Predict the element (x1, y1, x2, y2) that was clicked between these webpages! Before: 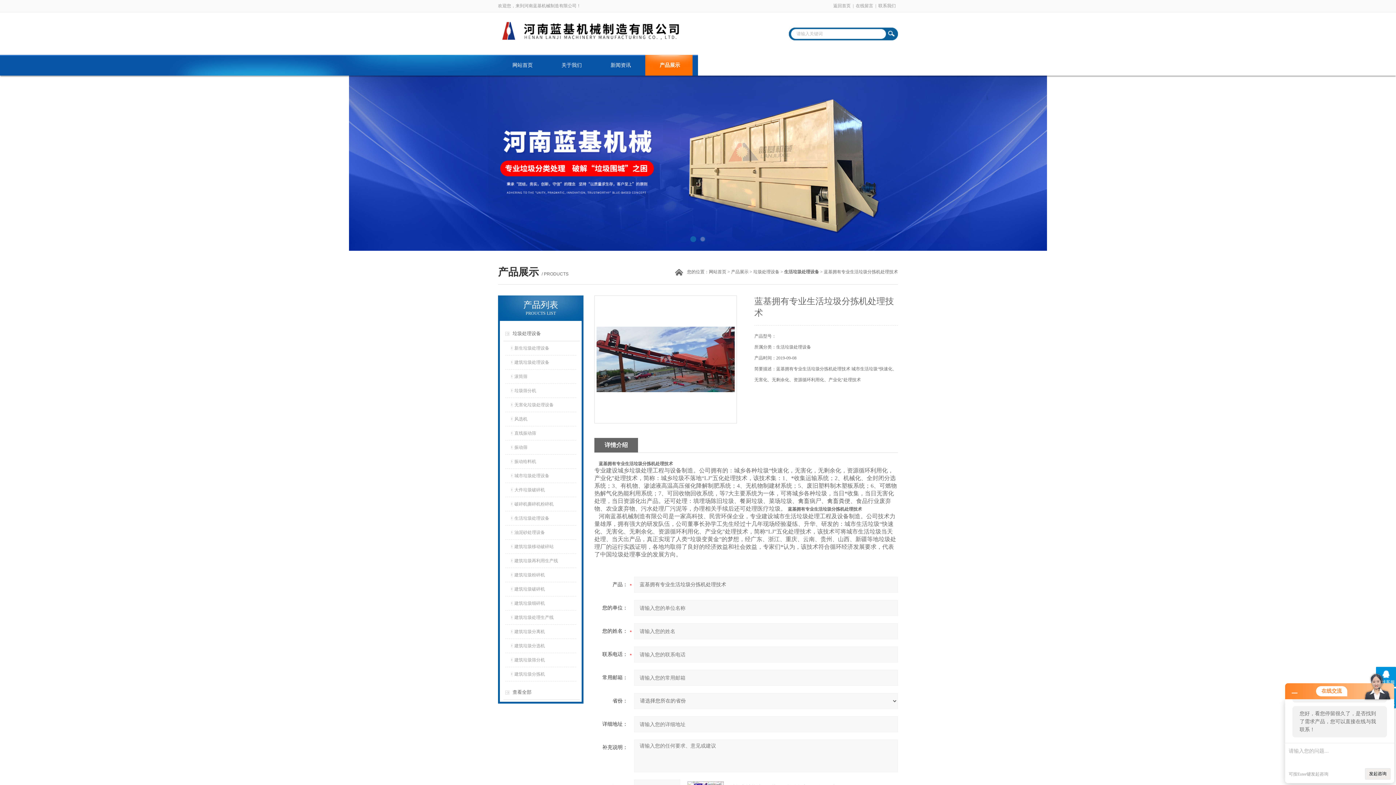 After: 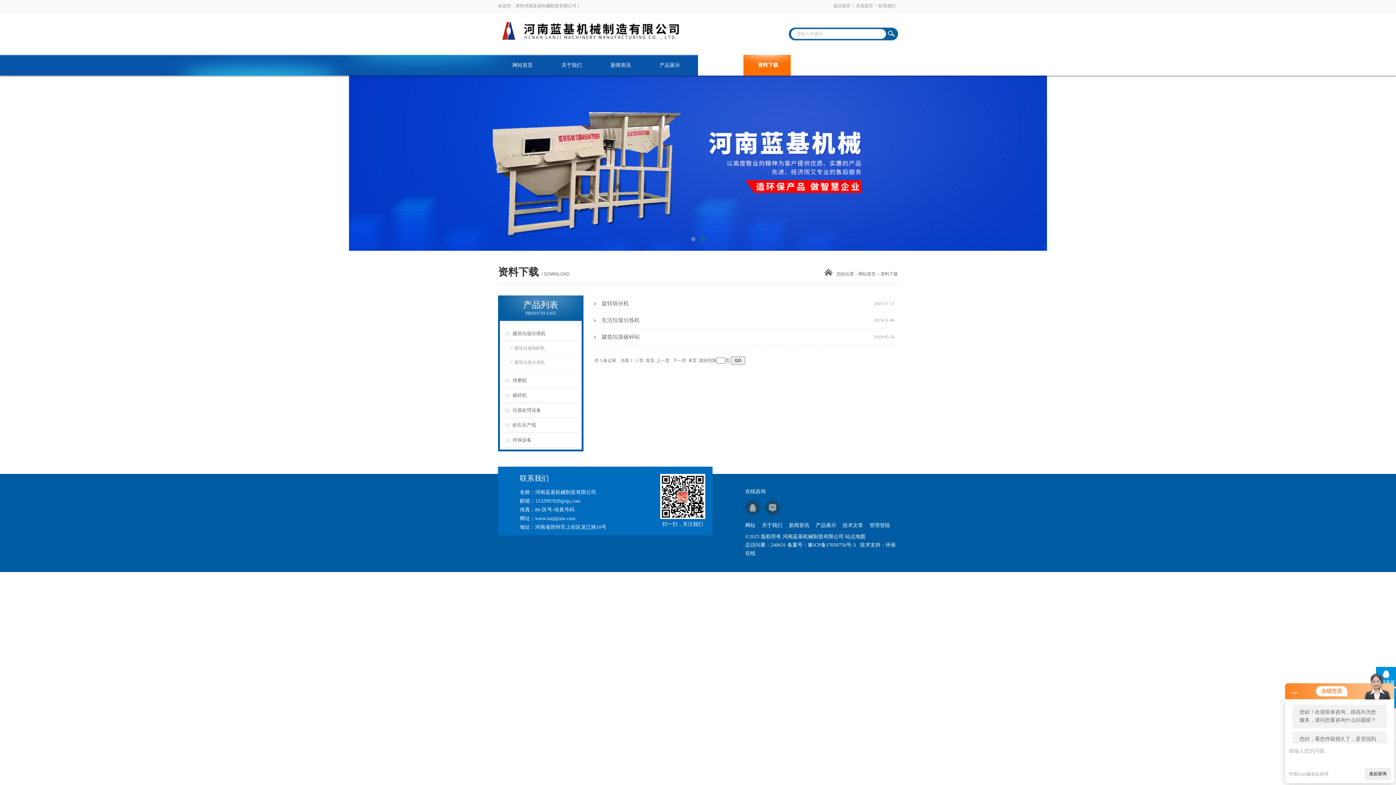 Action: bbox: (743, 54, 792, 75) label: 资料下载